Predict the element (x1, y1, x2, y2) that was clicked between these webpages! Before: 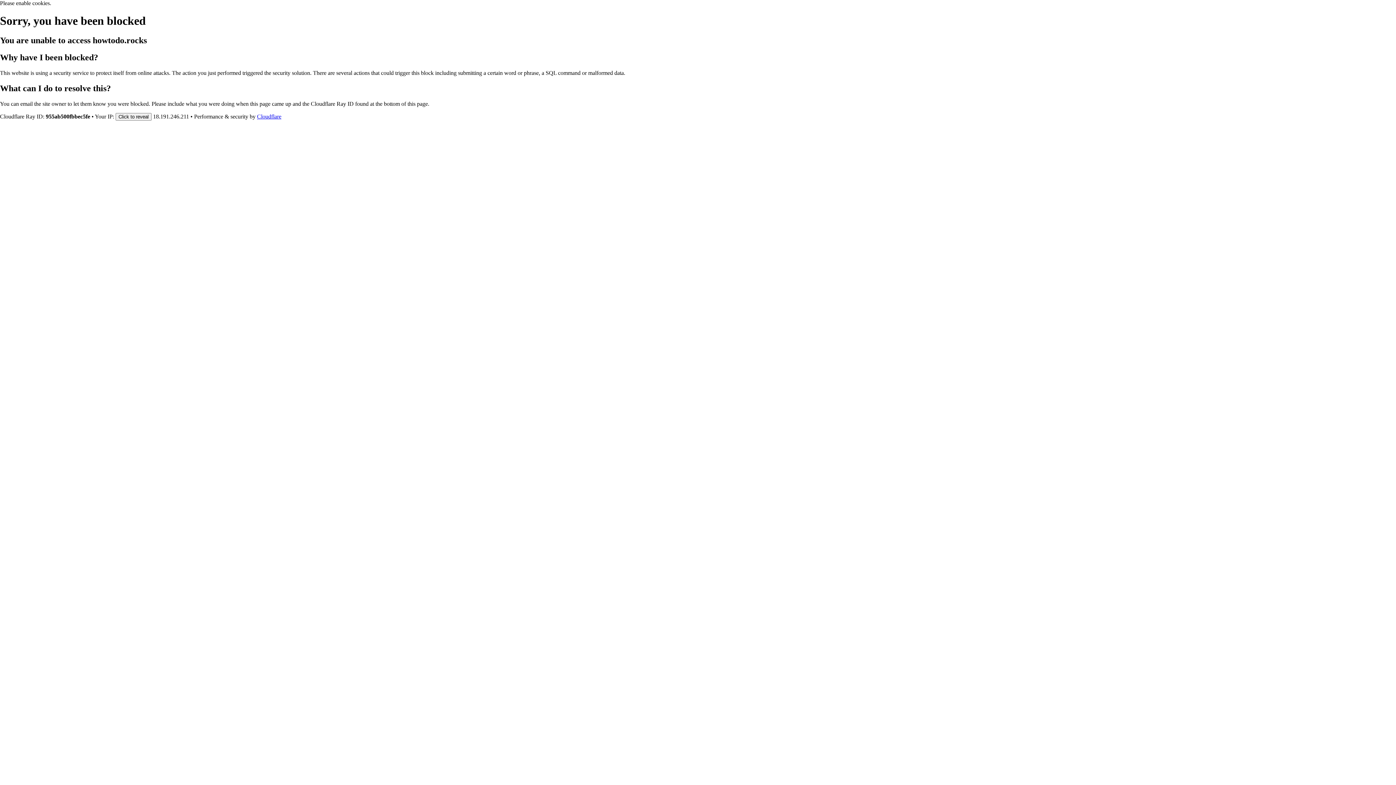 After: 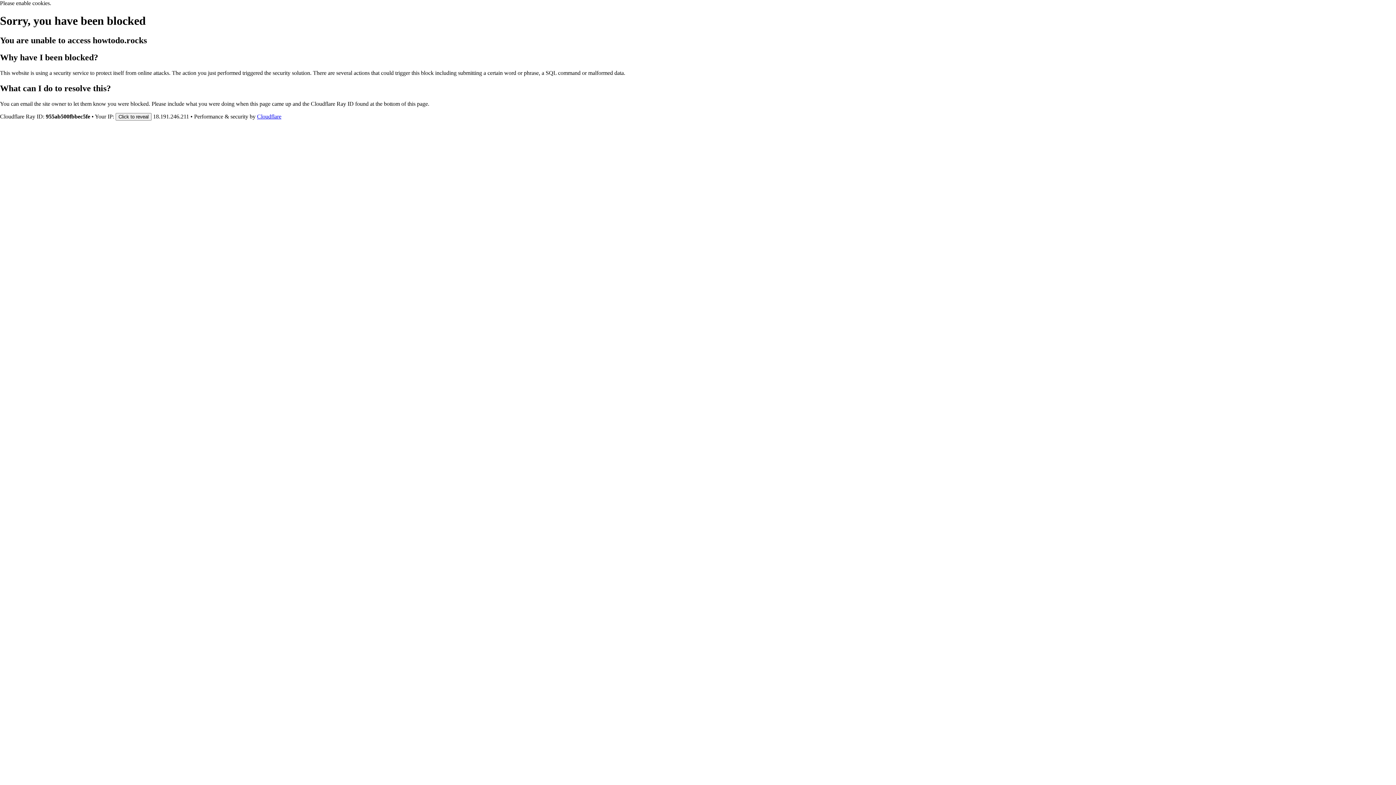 Action: bbox: (257, 113, 281, 119) label: Cloudflare